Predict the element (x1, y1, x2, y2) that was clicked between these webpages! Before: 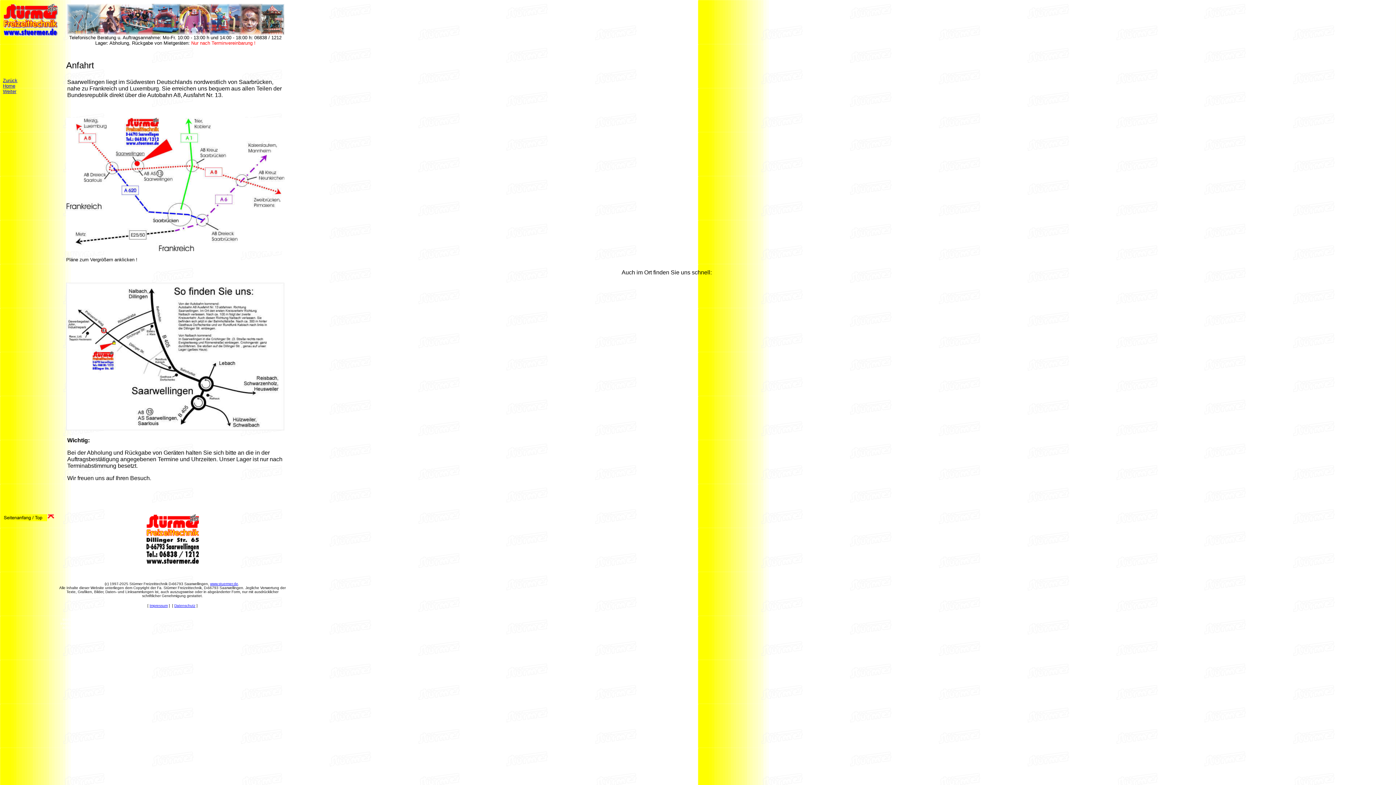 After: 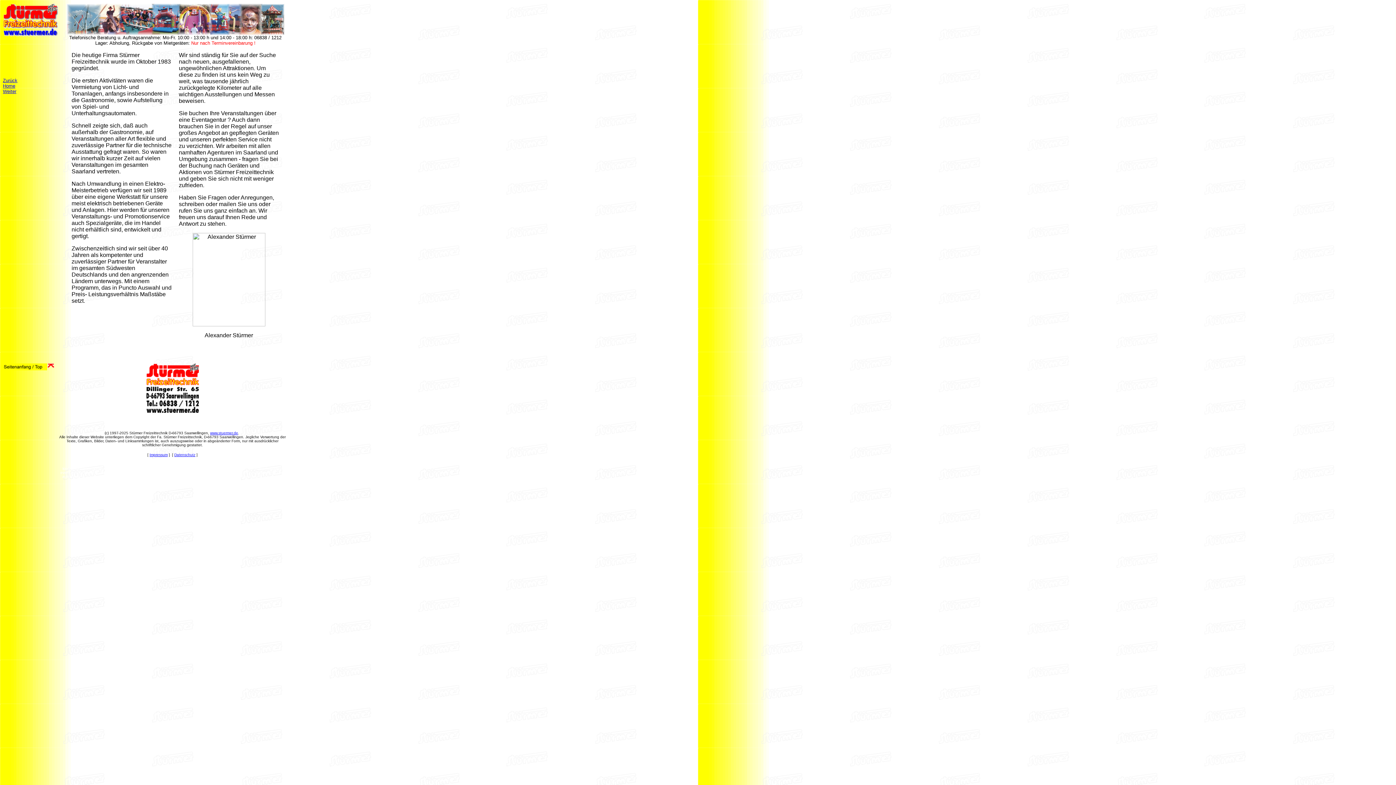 Action: label: Weiter bbox: (2, 88, 16, 94)